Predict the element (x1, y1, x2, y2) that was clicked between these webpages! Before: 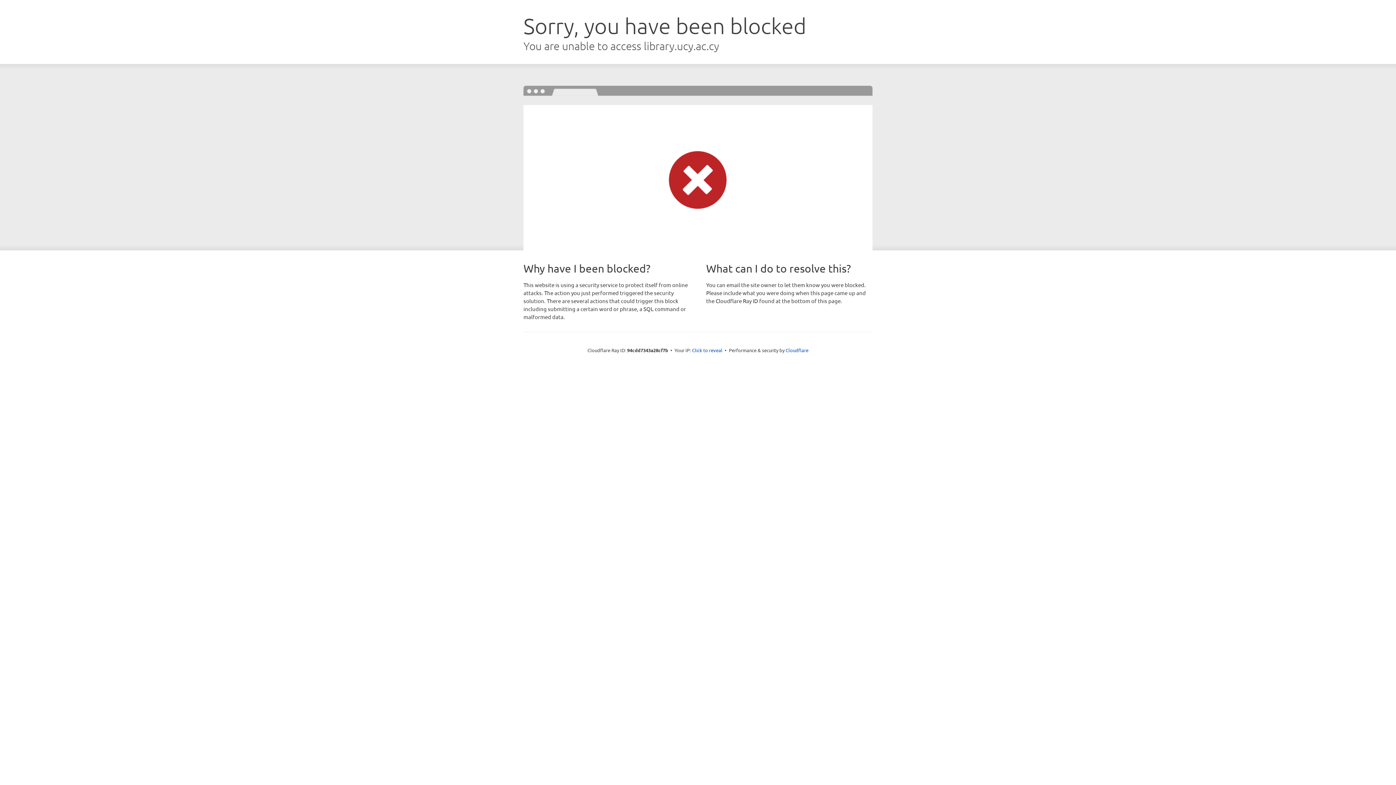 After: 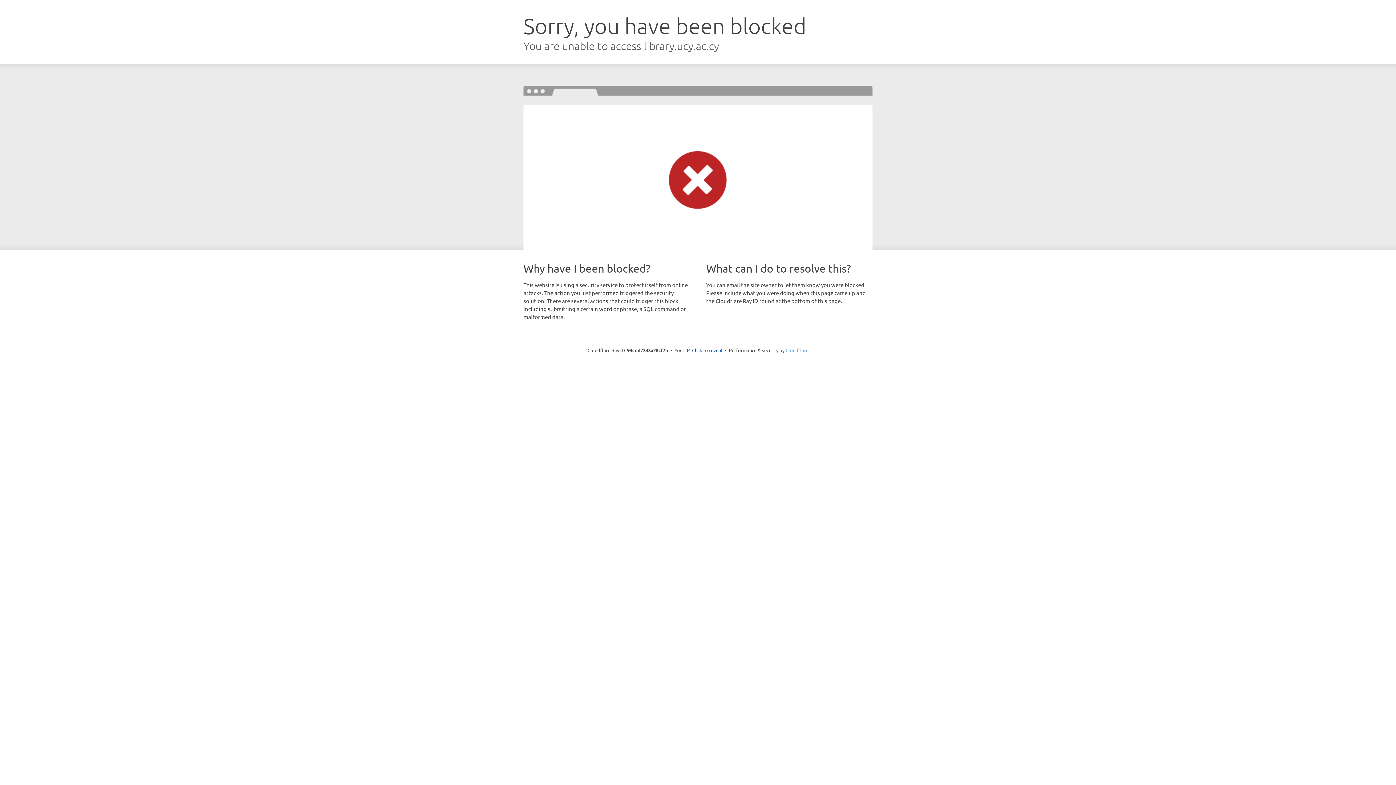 Action: bbox: (785, 347, 808, 353) label: Cloudflare